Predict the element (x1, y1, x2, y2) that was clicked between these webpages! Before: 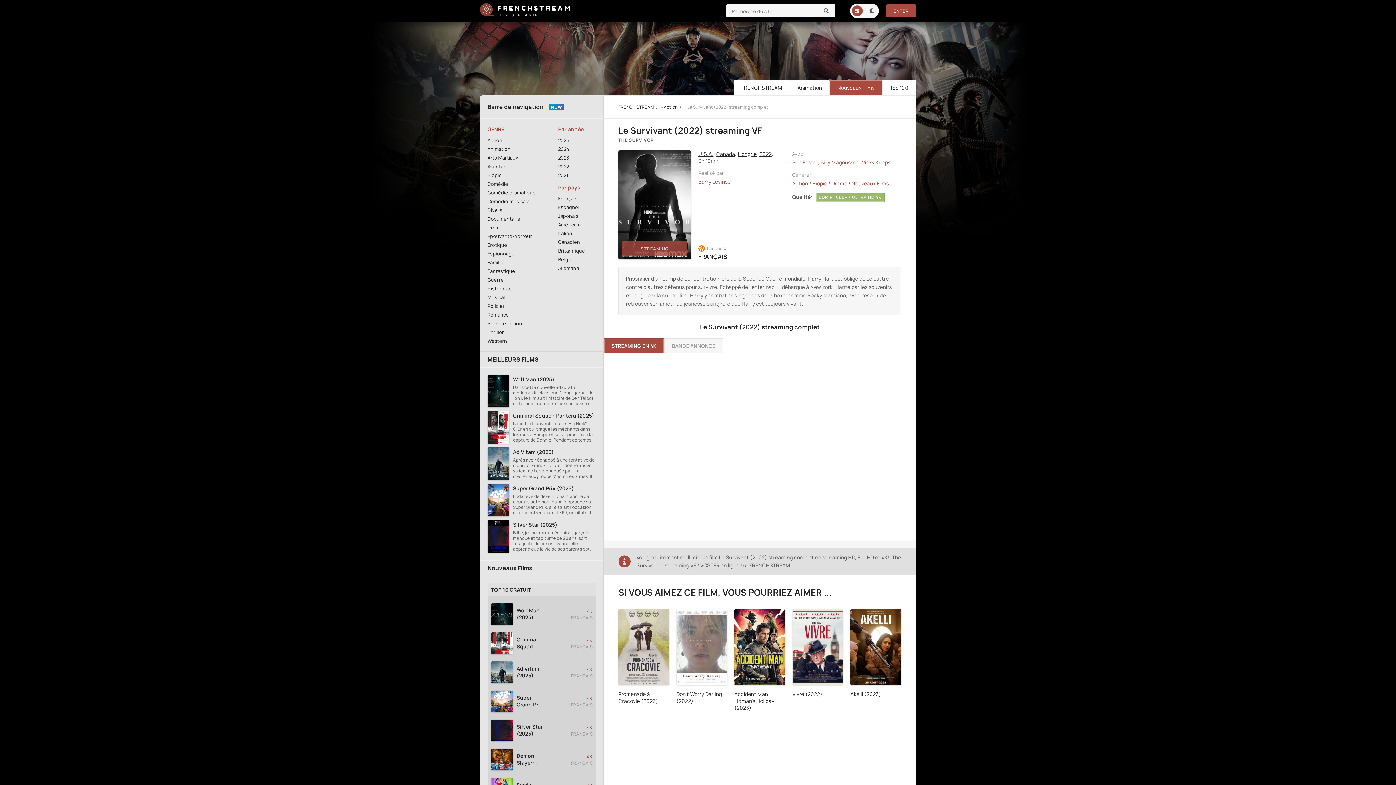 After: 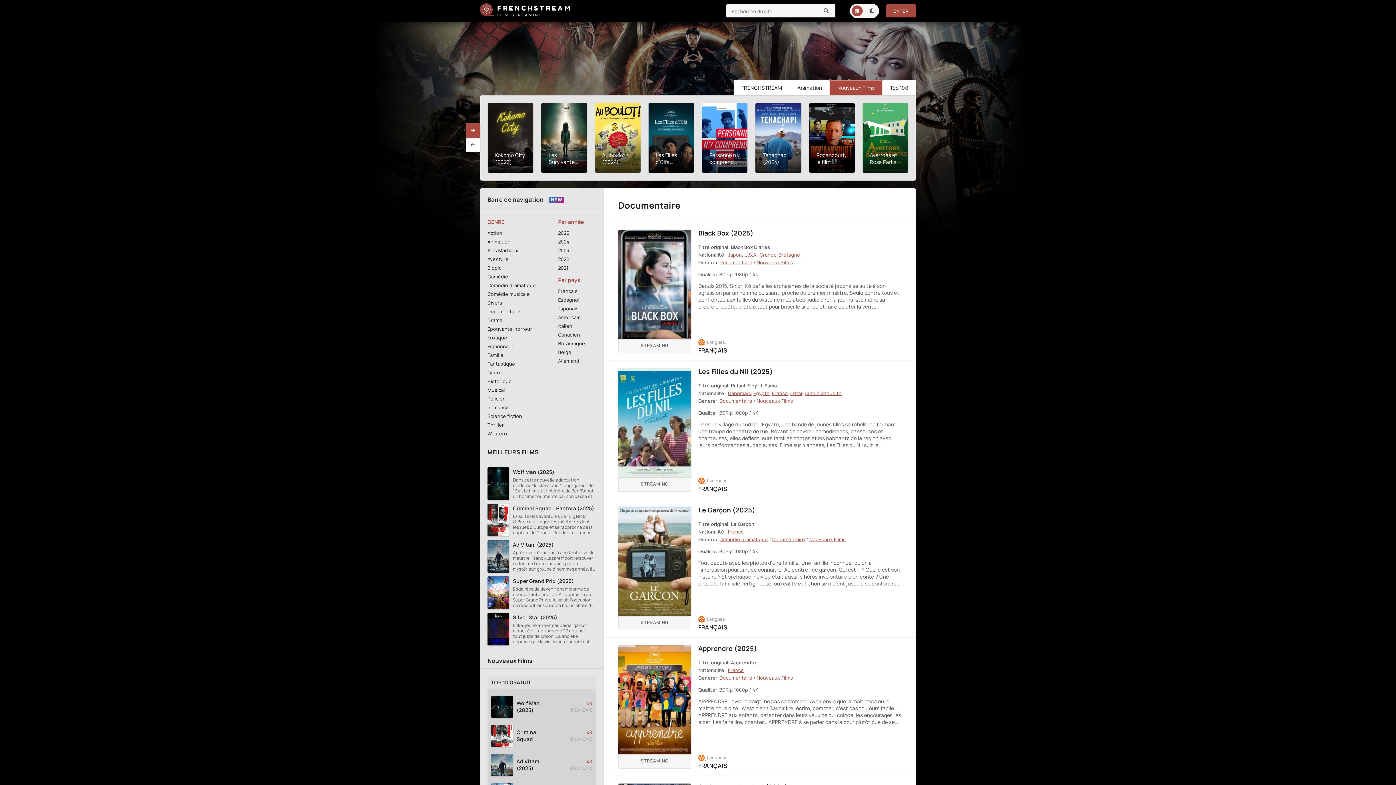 Action: label: Documentaire bbox: (487, 214, 552, 223)